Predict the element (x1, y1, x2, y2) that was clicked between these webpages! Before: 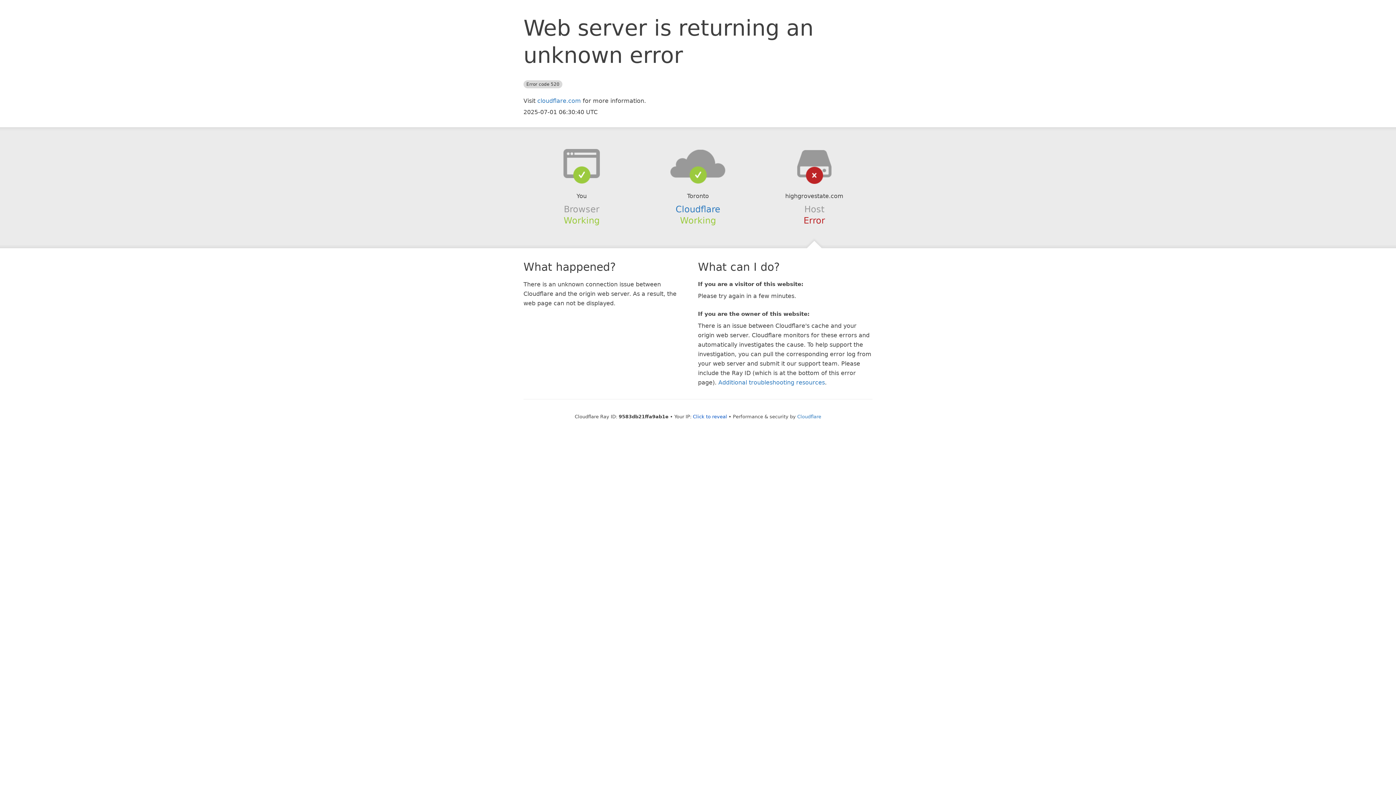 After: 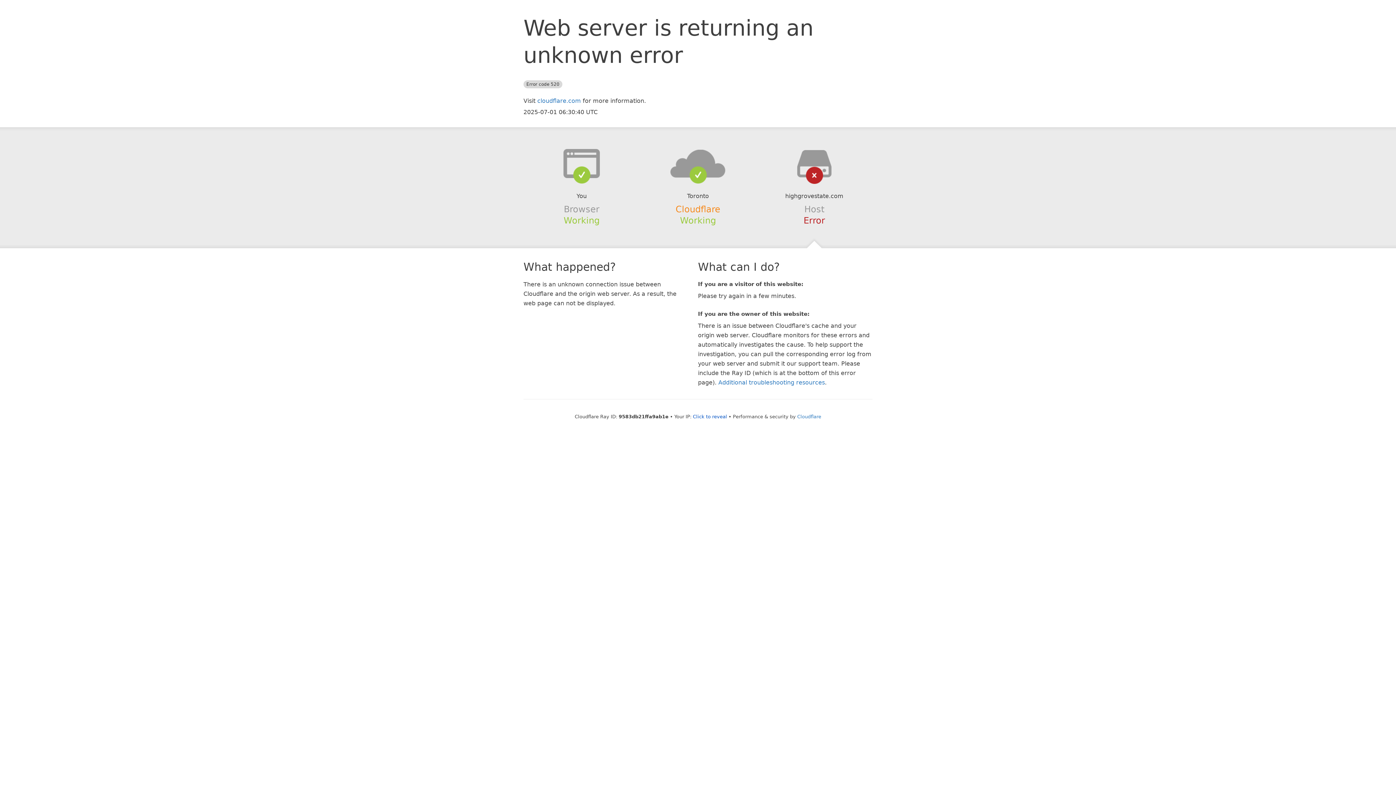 Action: bbox: (675, 204, 720, 214) label: Cloudflare